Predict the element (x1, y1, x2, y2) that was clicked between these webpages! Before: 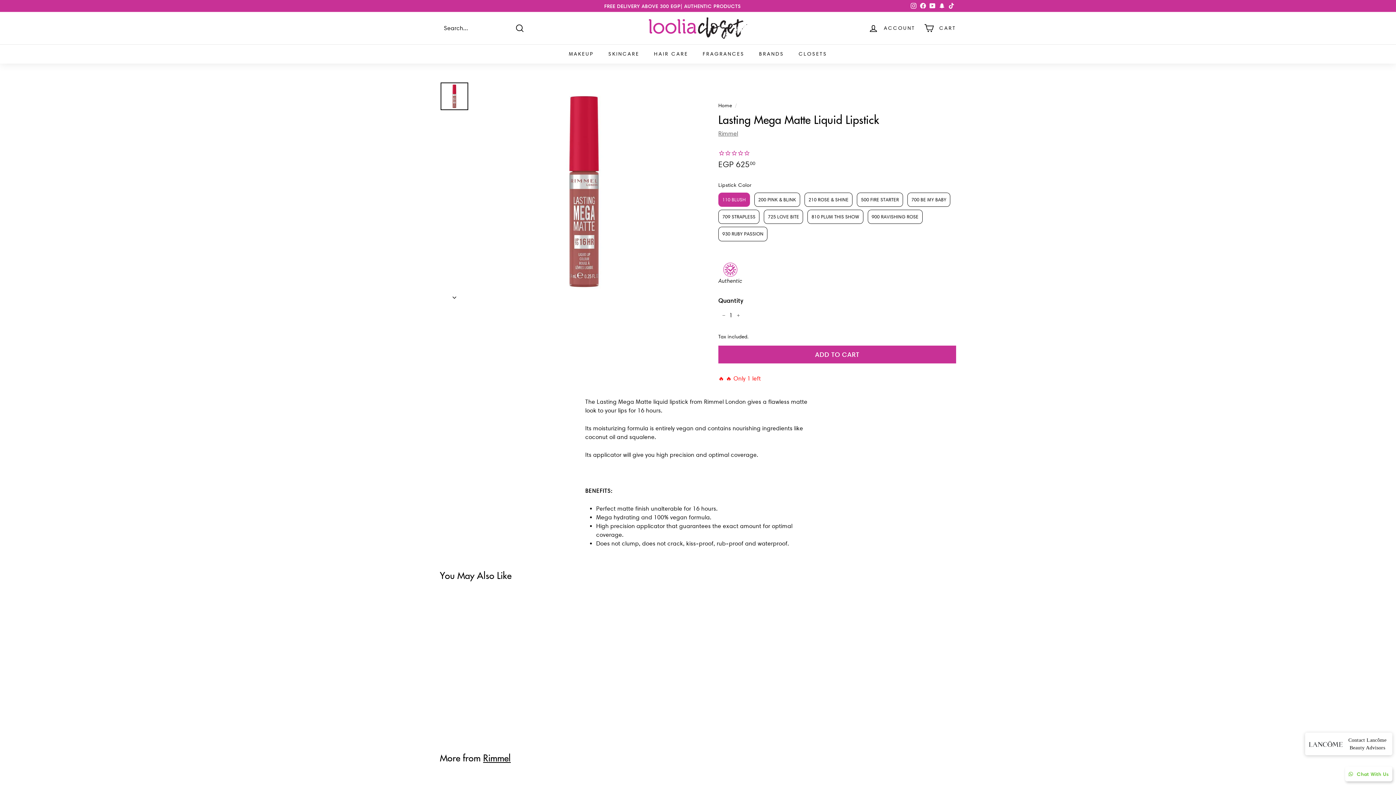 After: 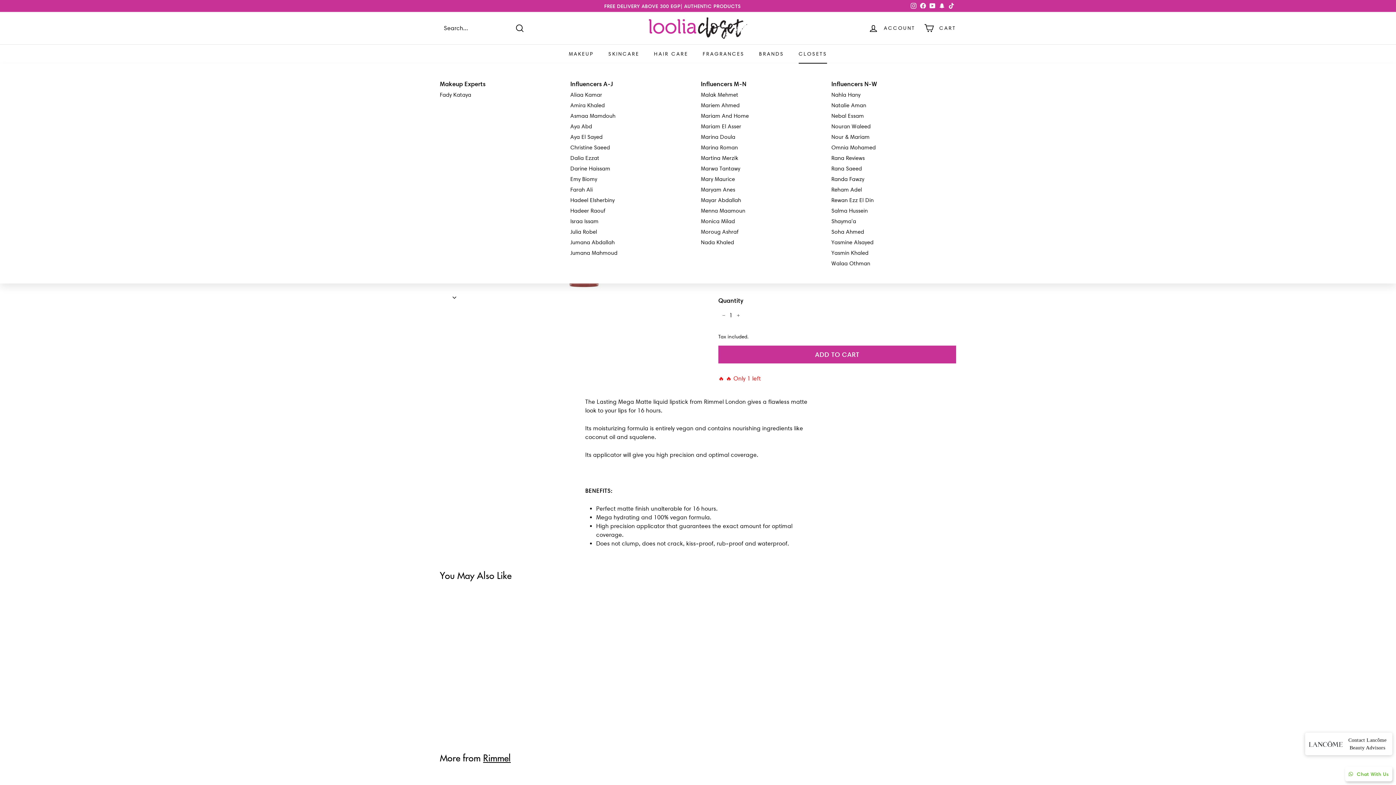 Action: label: CLOSETS bbox: (791, 44, 834, 63)